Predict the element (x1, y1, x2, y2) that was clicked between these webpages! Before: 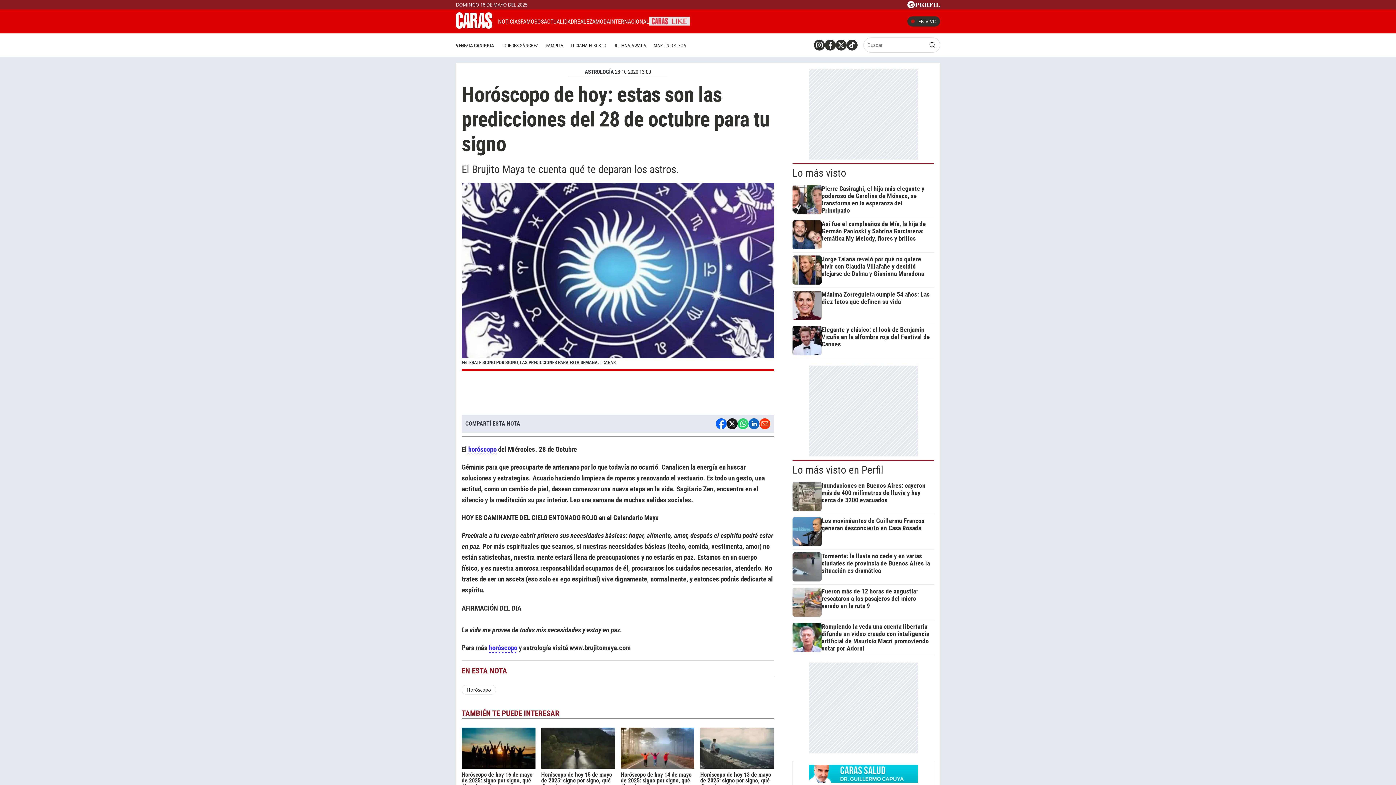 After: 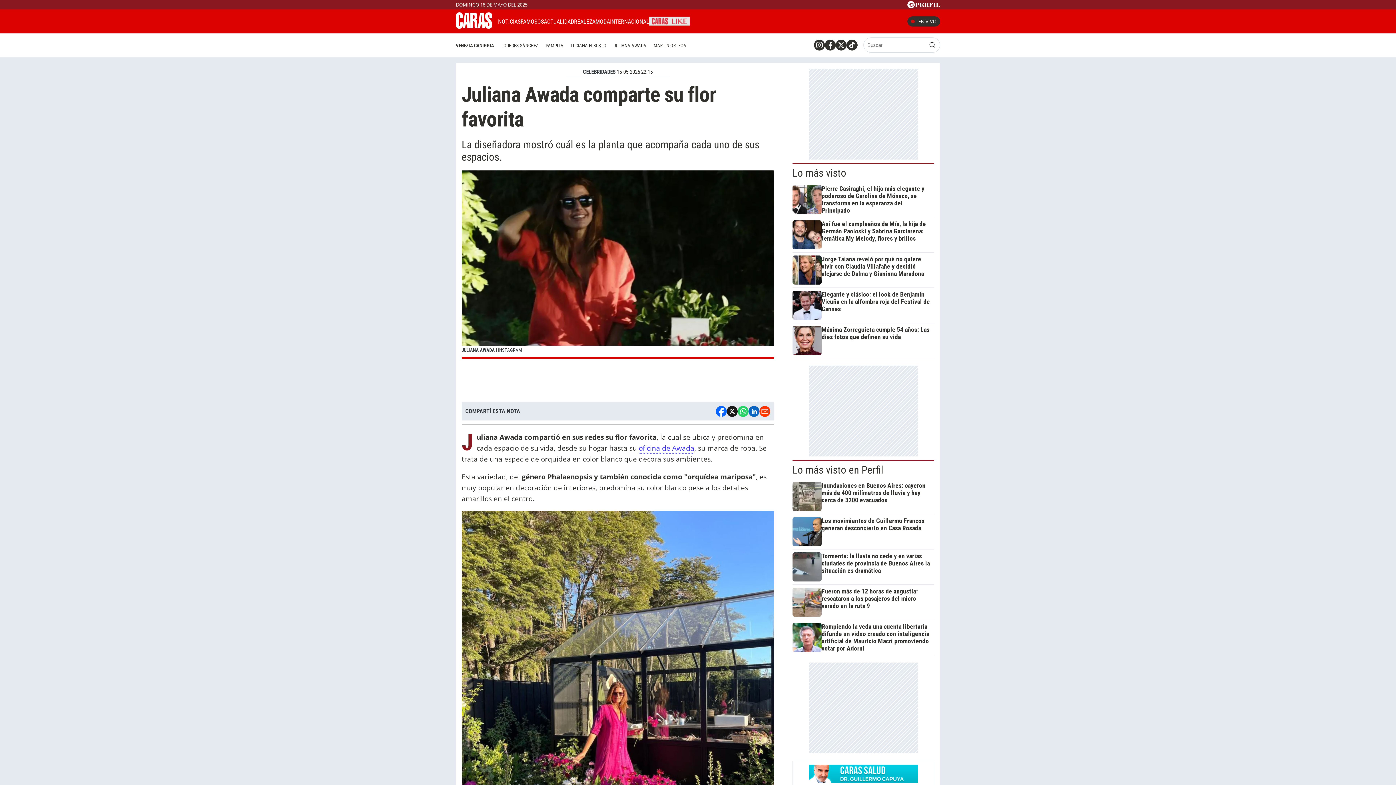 Action: bbox: (610, 40, 650, 50) label: JULIANA AWADA